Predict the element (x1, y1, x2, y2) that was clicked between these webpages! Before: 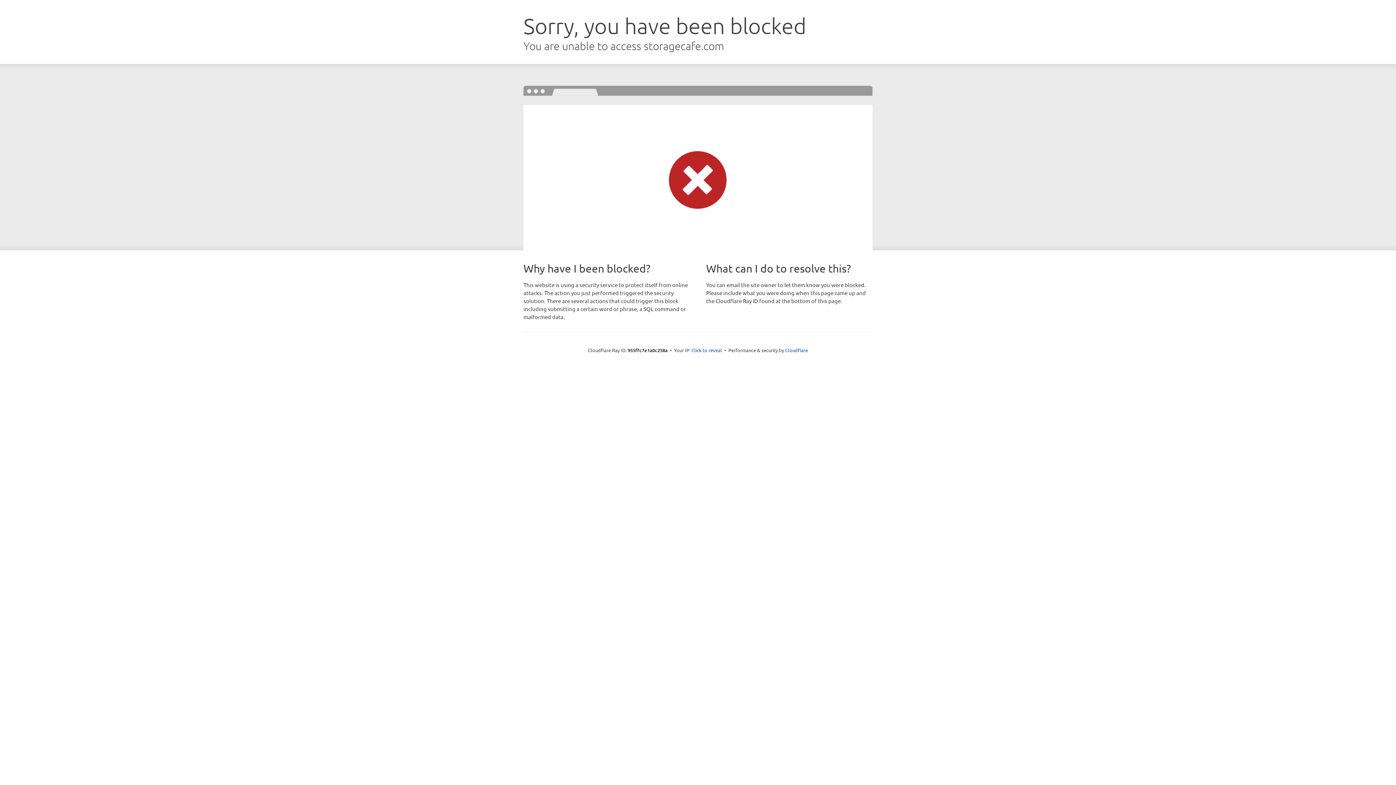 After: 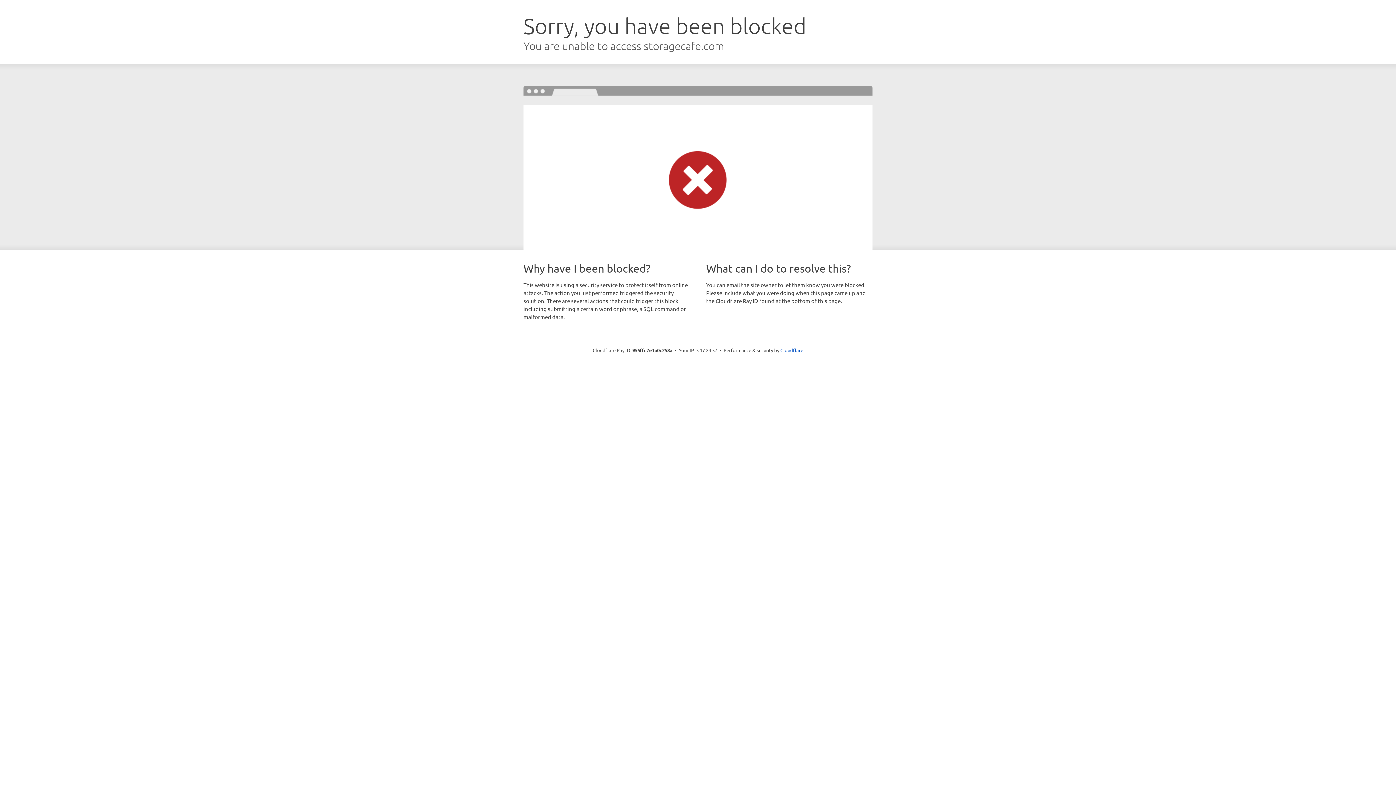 Action: bbox: (691, 346, 722, 353) label: Click to reveal